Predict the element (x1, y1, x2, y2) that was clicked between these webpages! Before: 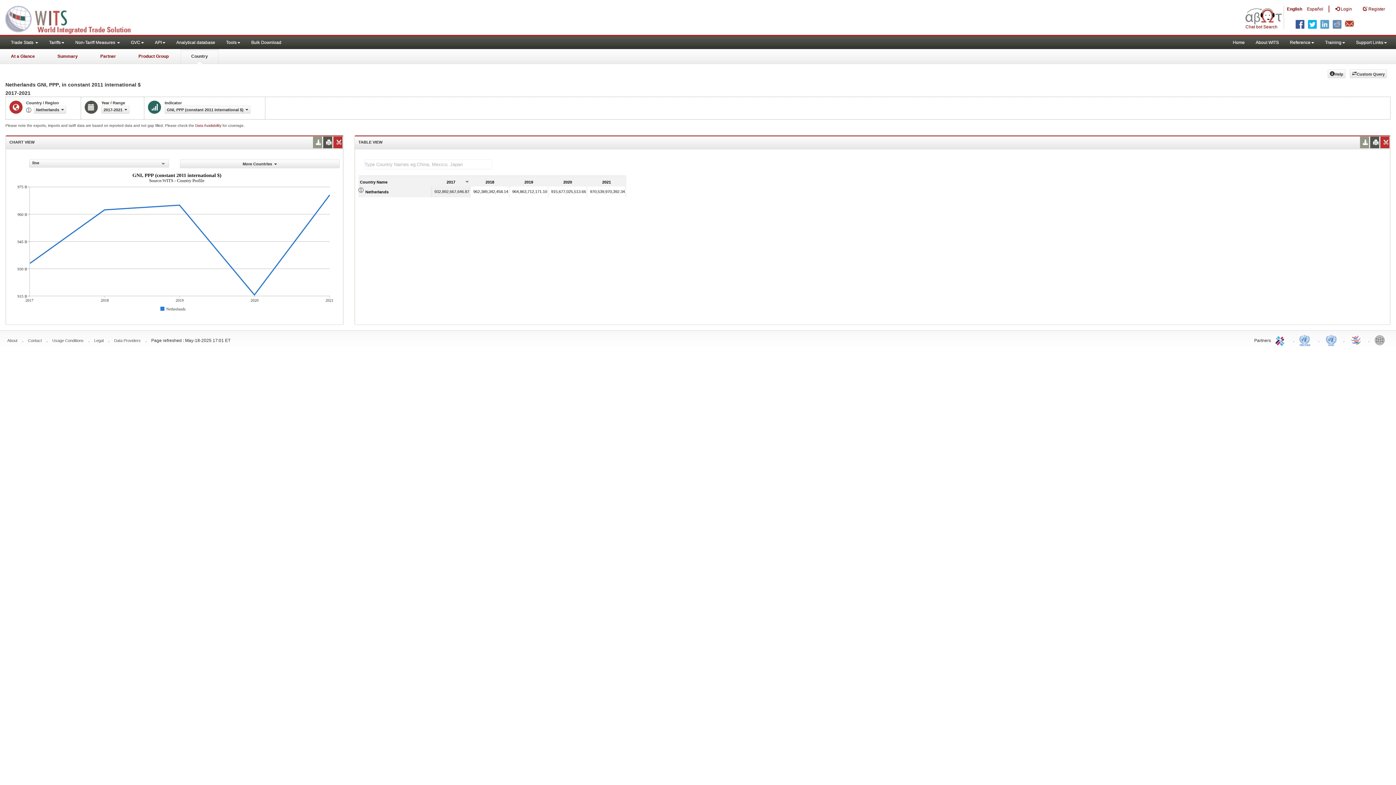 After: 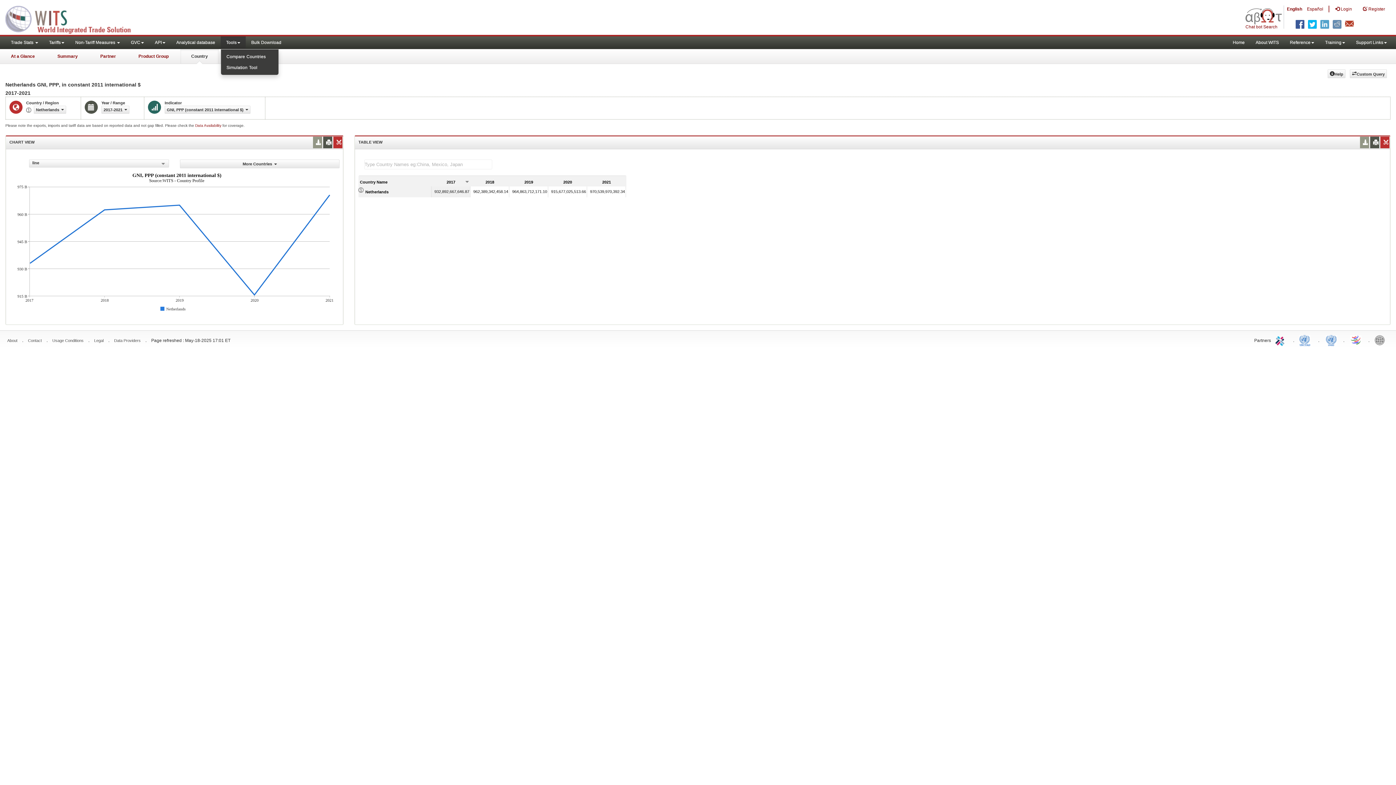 Action: bbox: (220, 36, 245, 49) label: Tools